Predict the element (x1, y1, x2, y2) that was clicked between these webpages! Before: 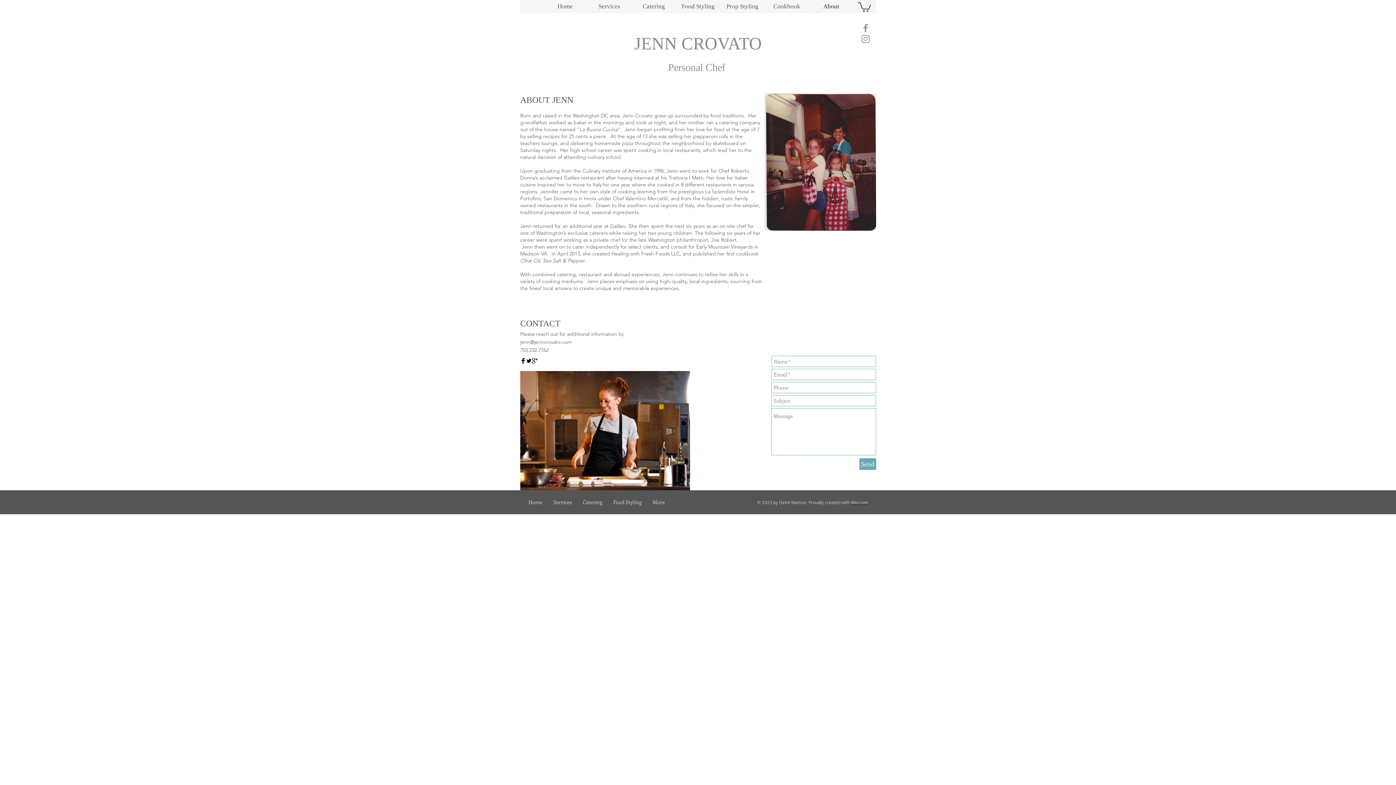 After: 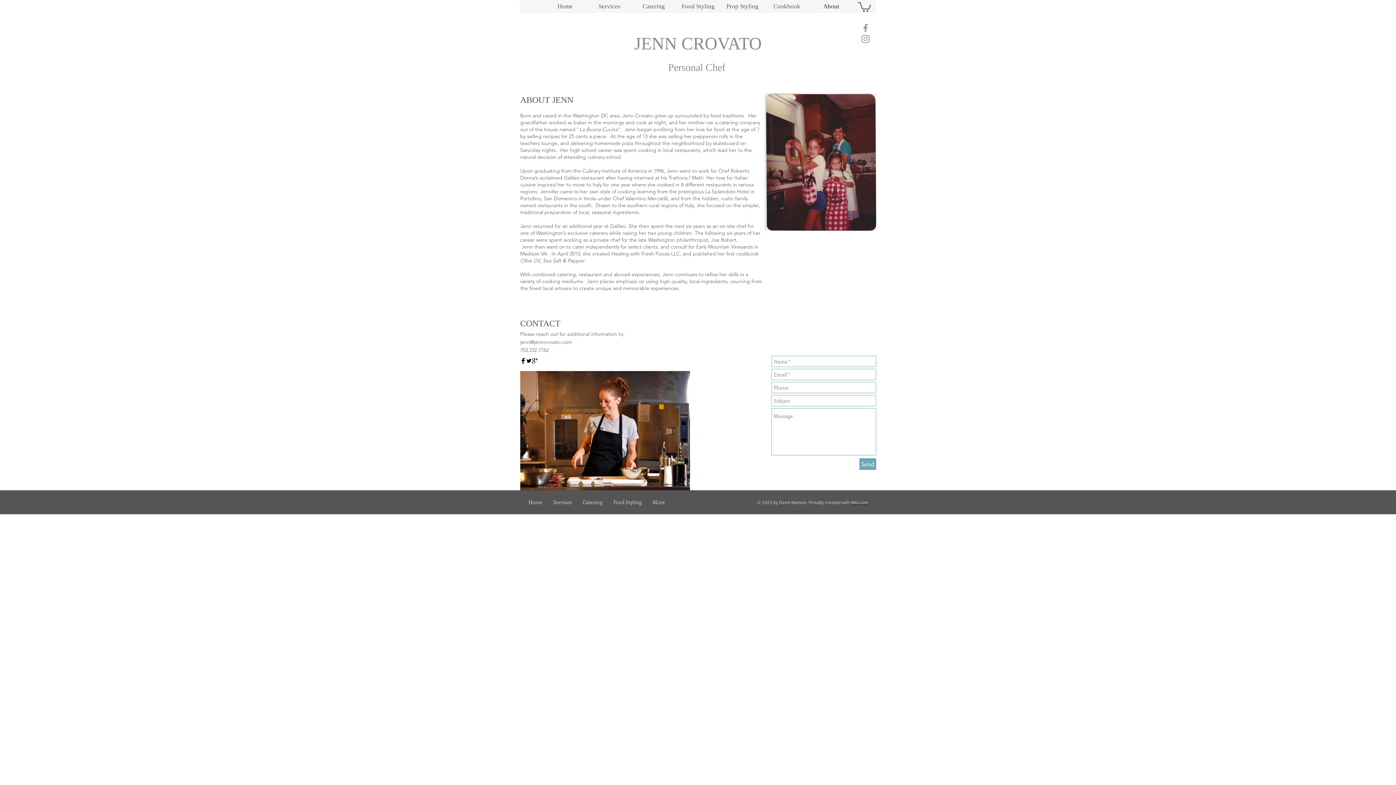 Action: bbox: (532, 358, 537, 364) label: Google+ Basic Black 